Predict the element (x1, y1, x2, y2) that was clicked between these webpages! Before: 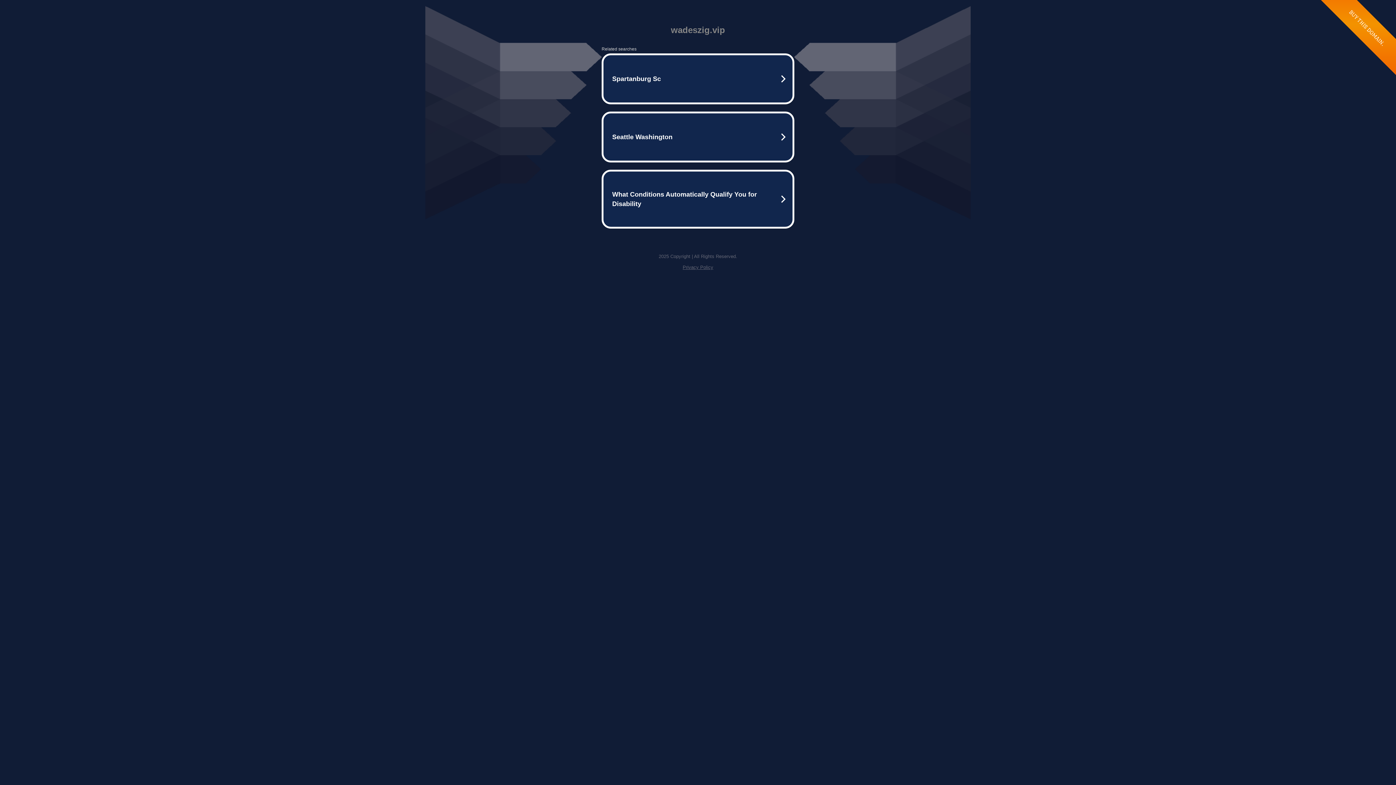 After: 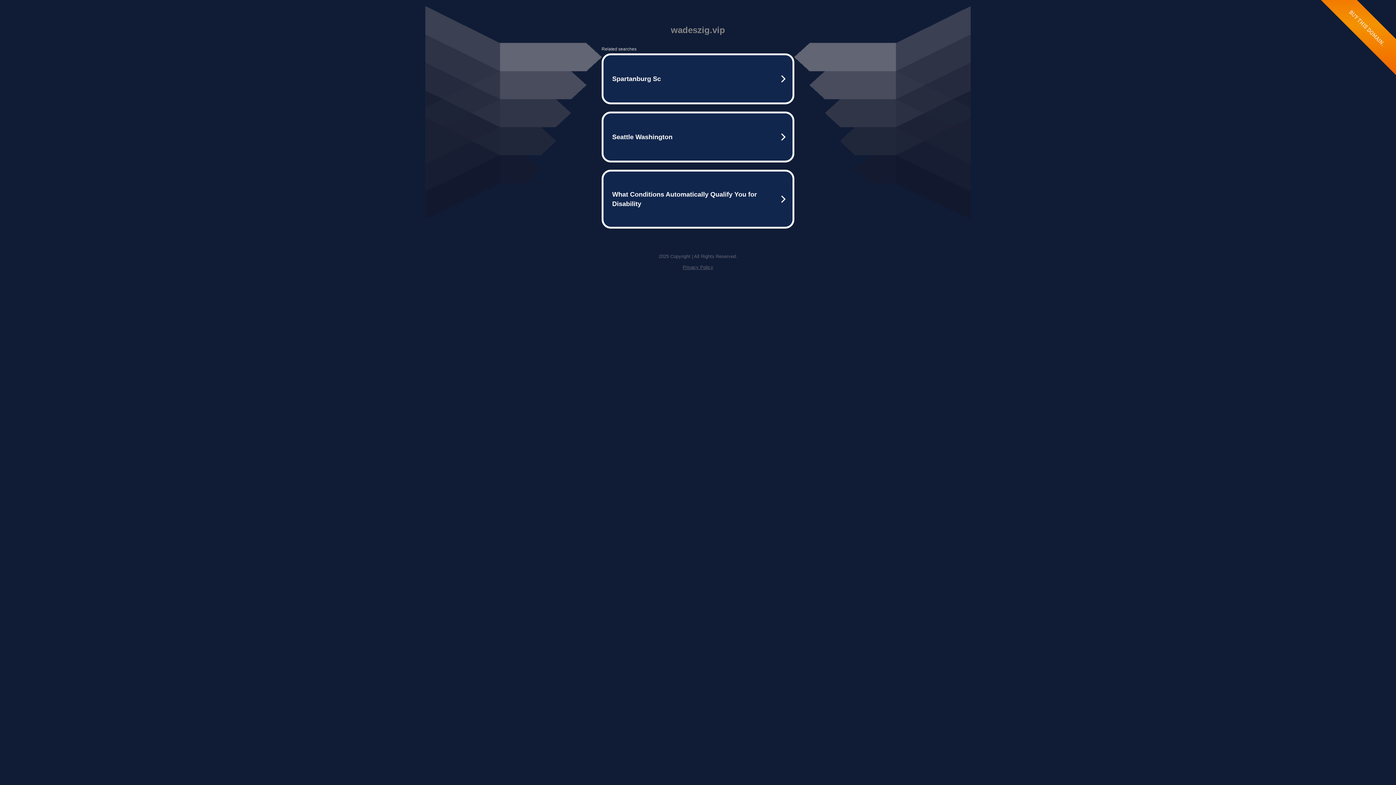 Action: bbox: (682, 264, 713, 270) label: Privacy Policy